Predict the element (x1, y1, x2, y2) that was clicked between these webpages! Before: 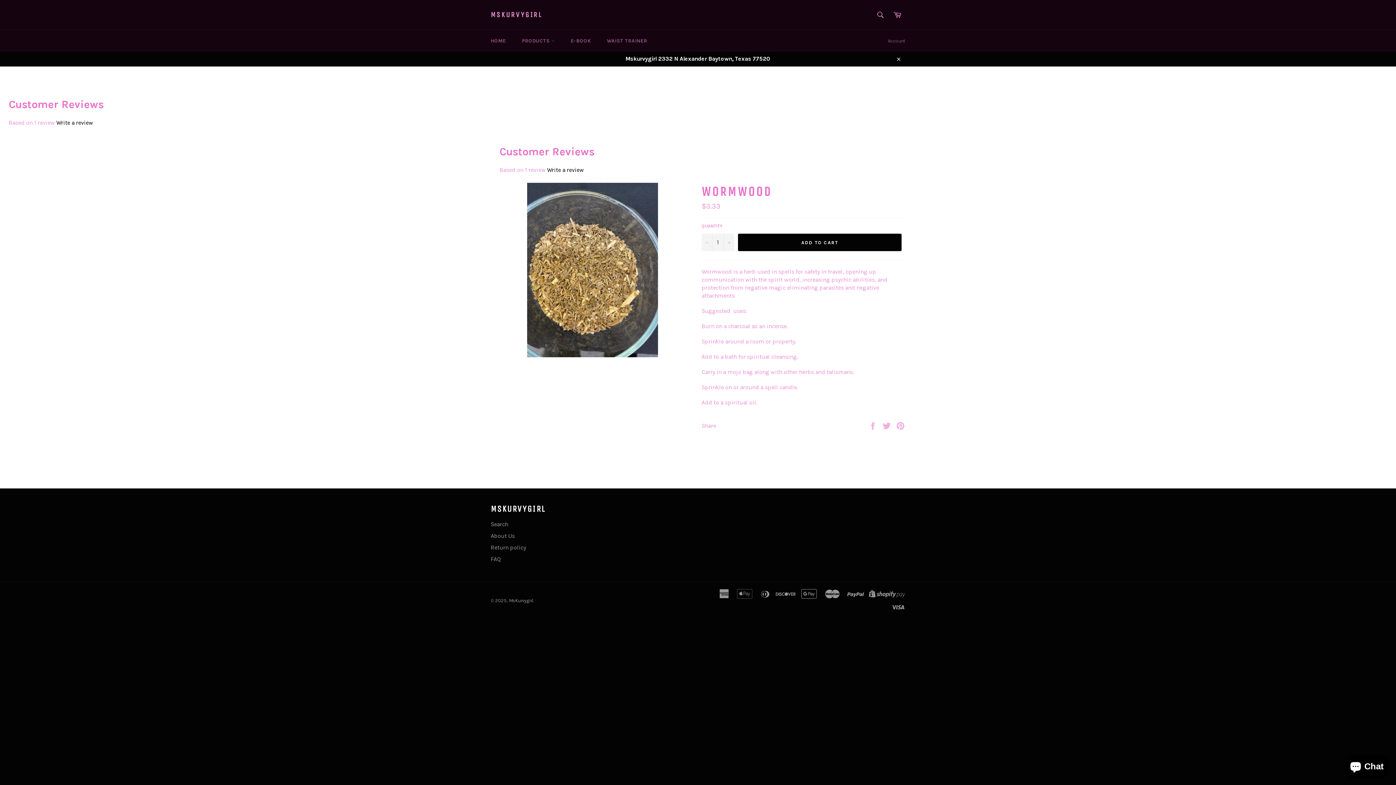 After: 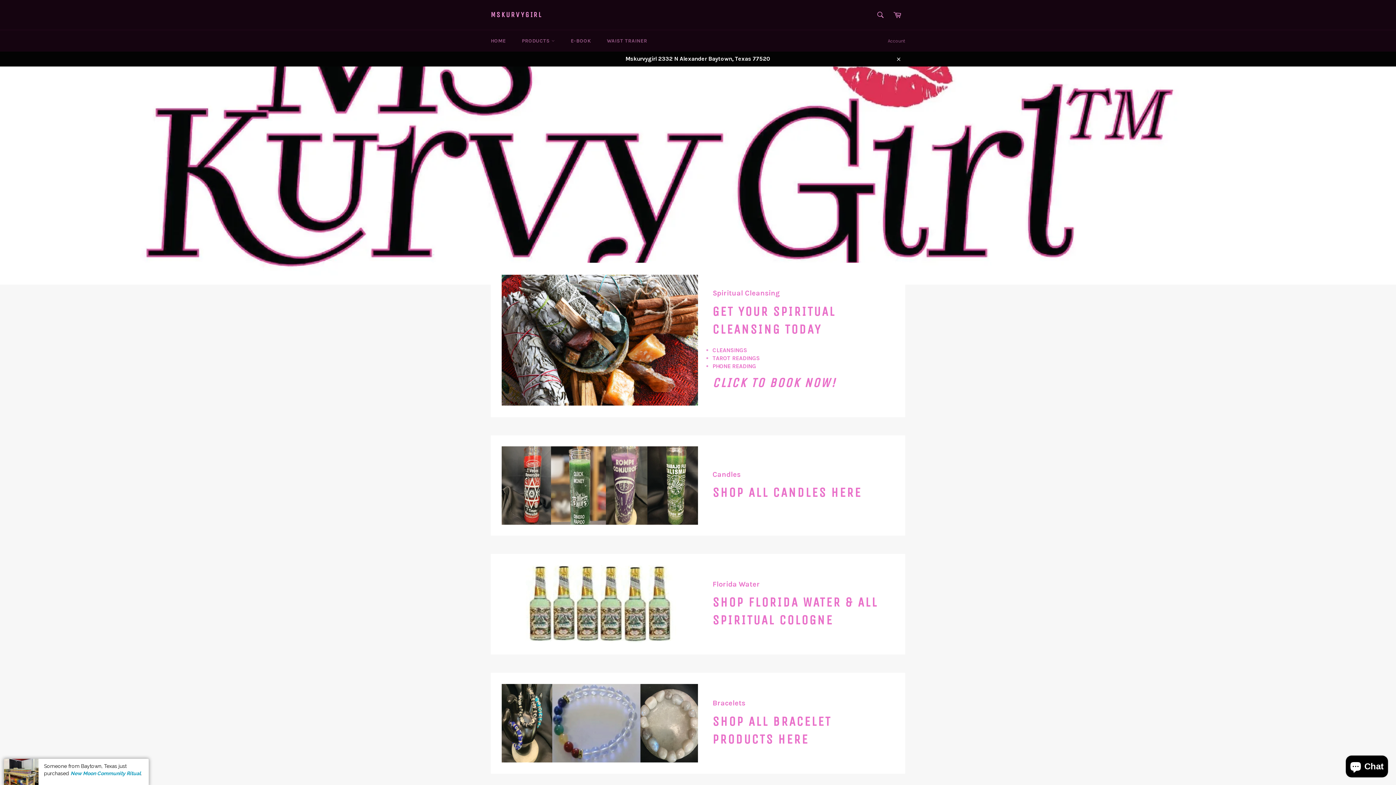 Action: bbox: (509, 598, 533, 603) label: MsKurvygirl